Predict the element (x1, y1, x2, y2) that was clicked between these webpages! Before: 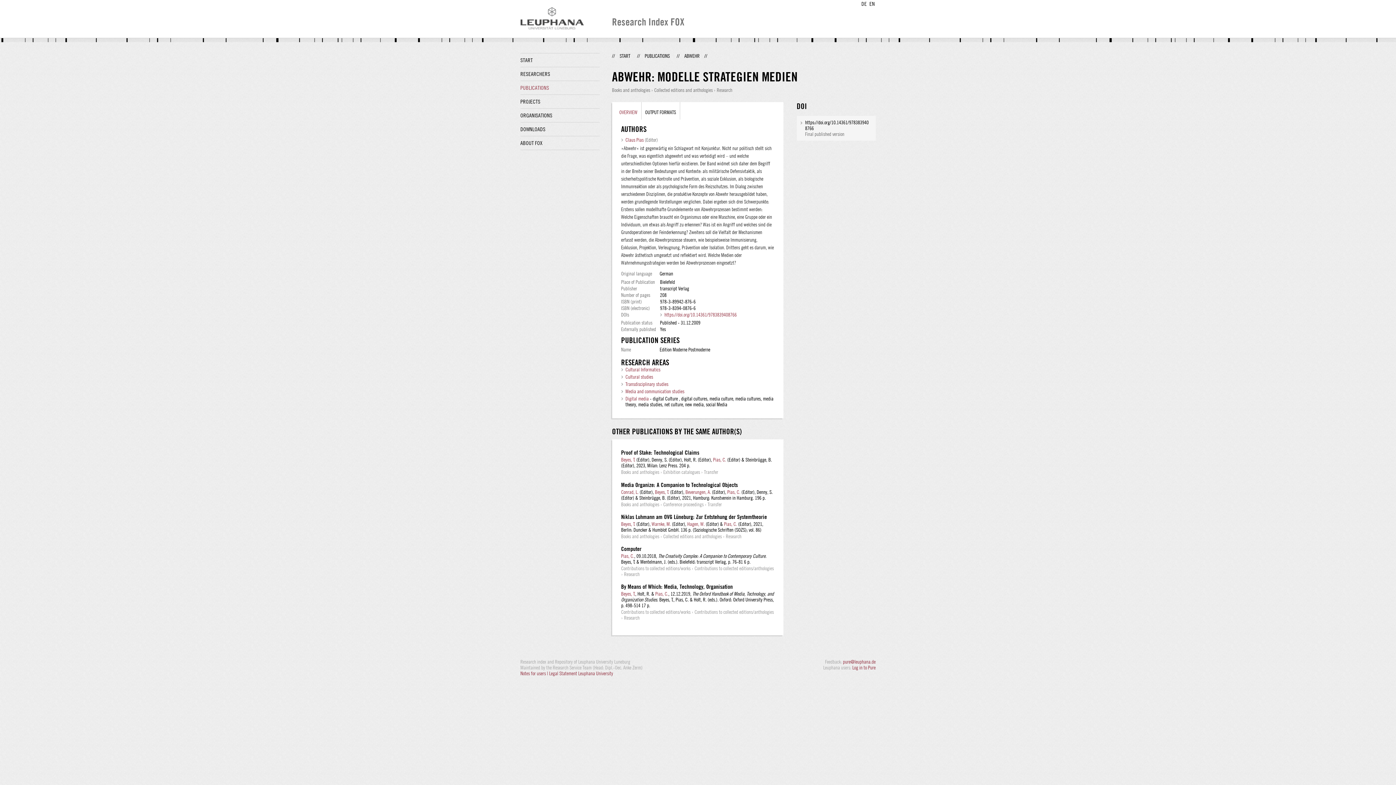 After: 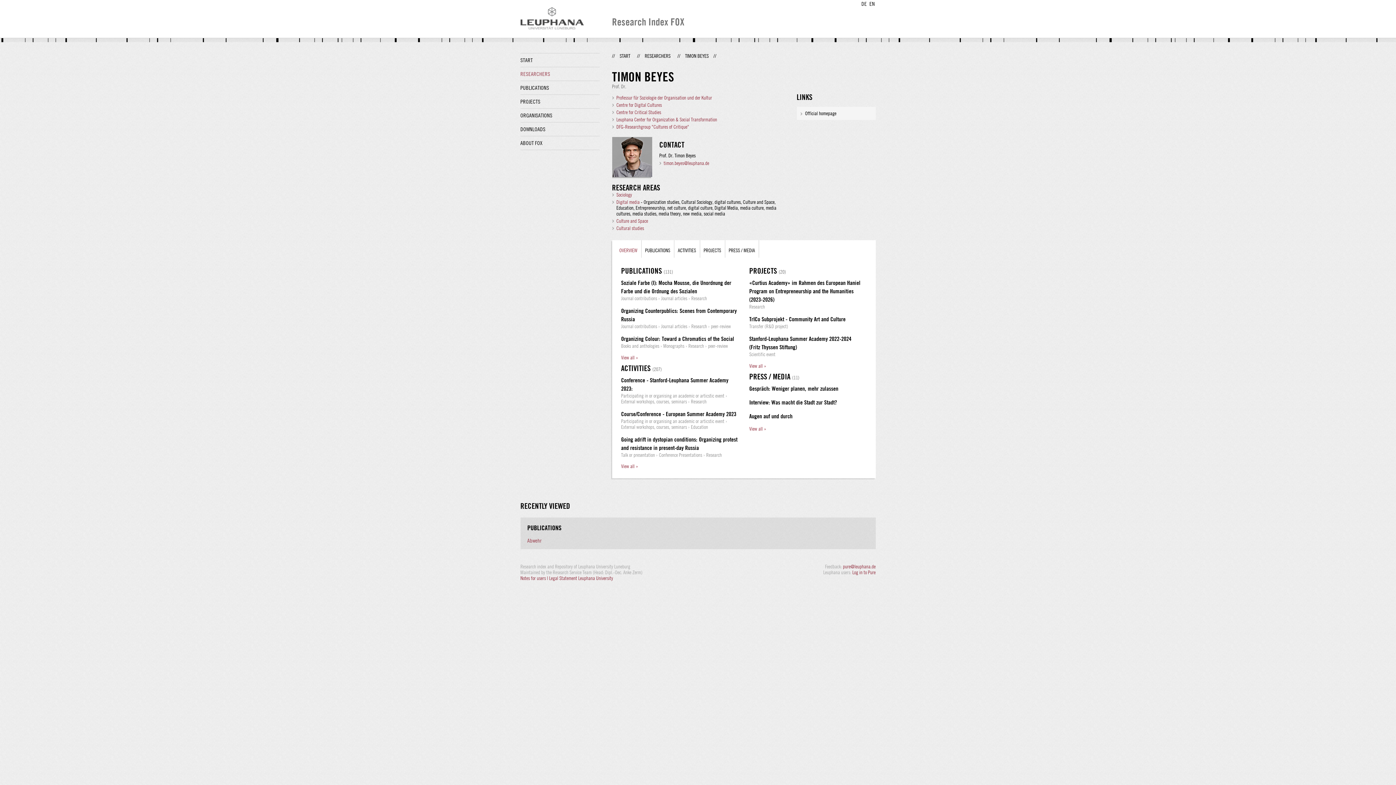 Action: bbox: (621, 457, 635, 463) label: Beyes, T.